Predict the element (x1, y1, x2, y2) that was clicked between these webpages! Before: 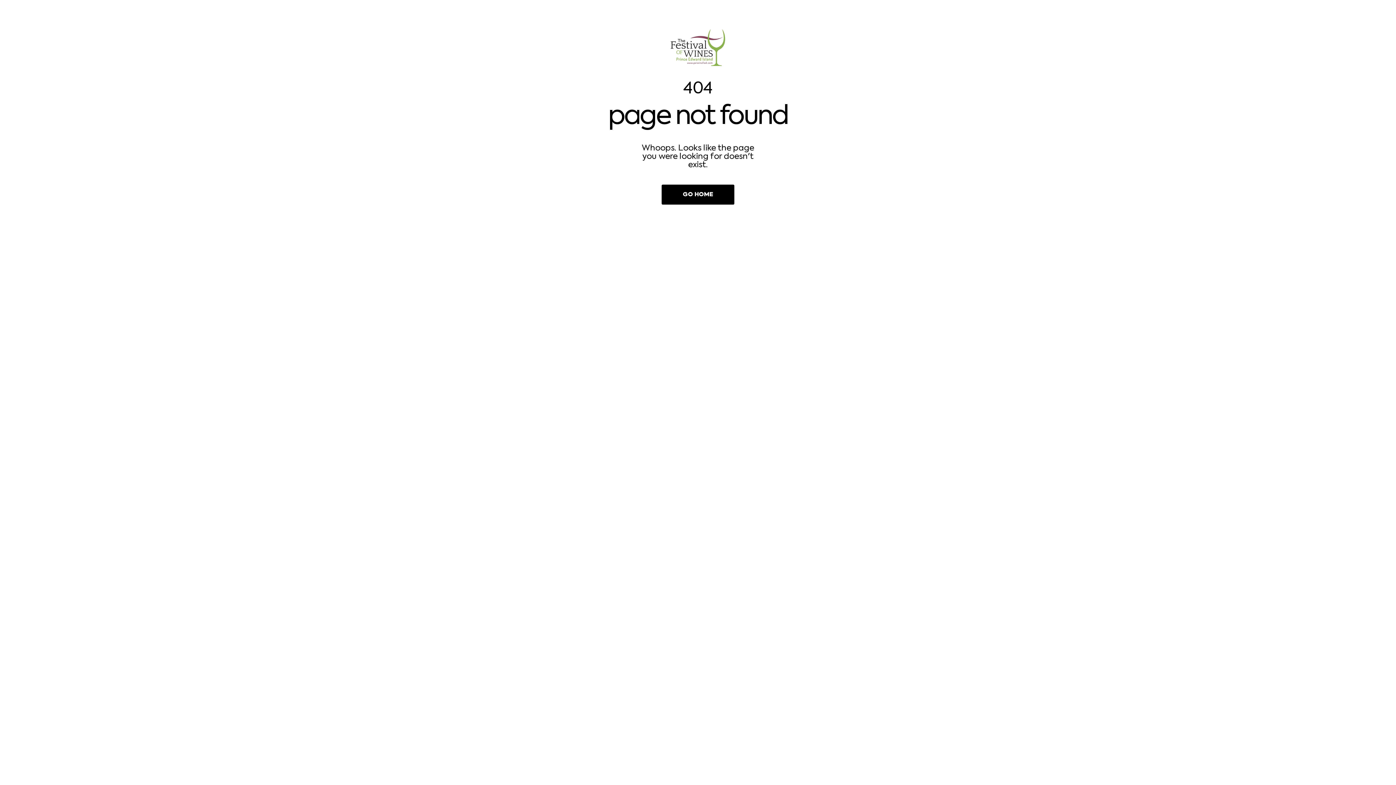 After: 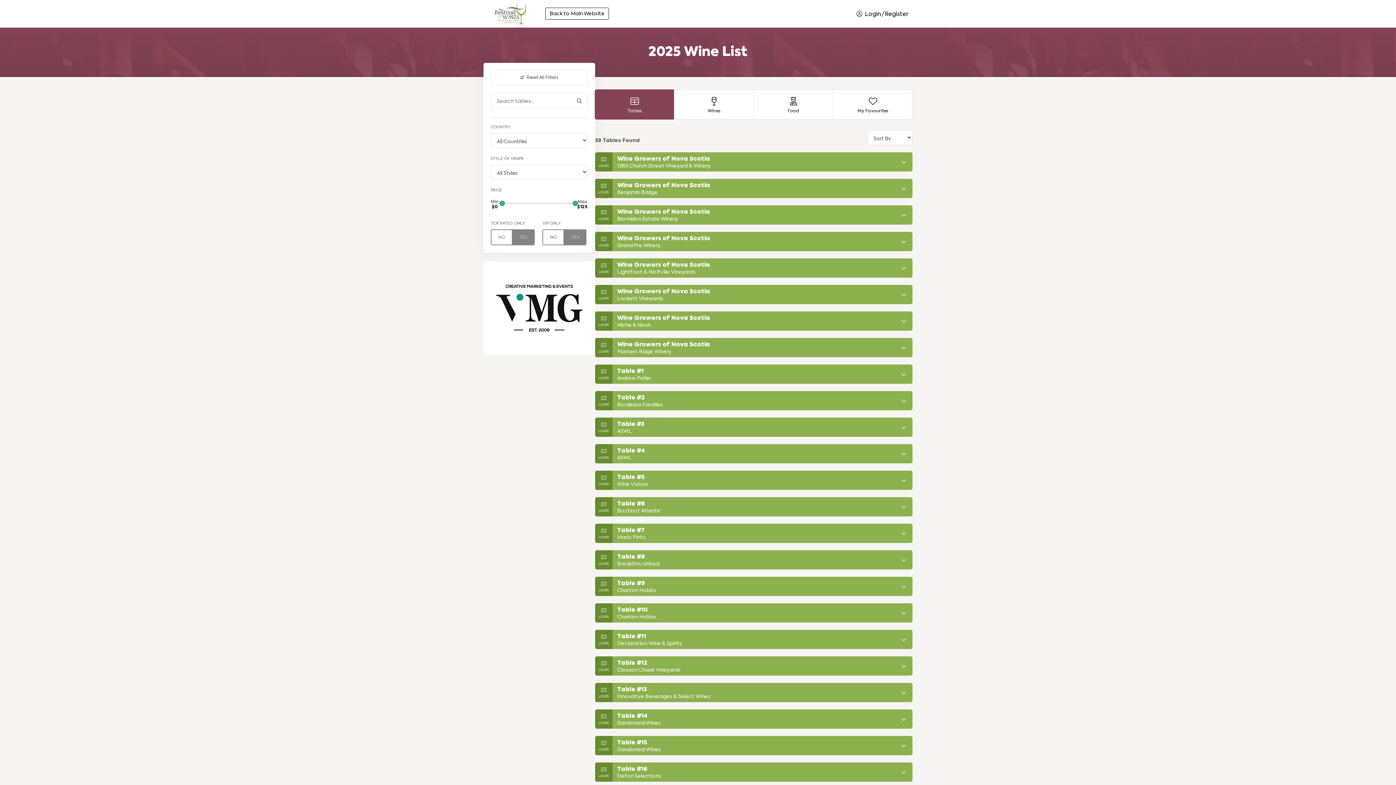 Action: label: GO HOME bbox: (661, 184, 734, 204)